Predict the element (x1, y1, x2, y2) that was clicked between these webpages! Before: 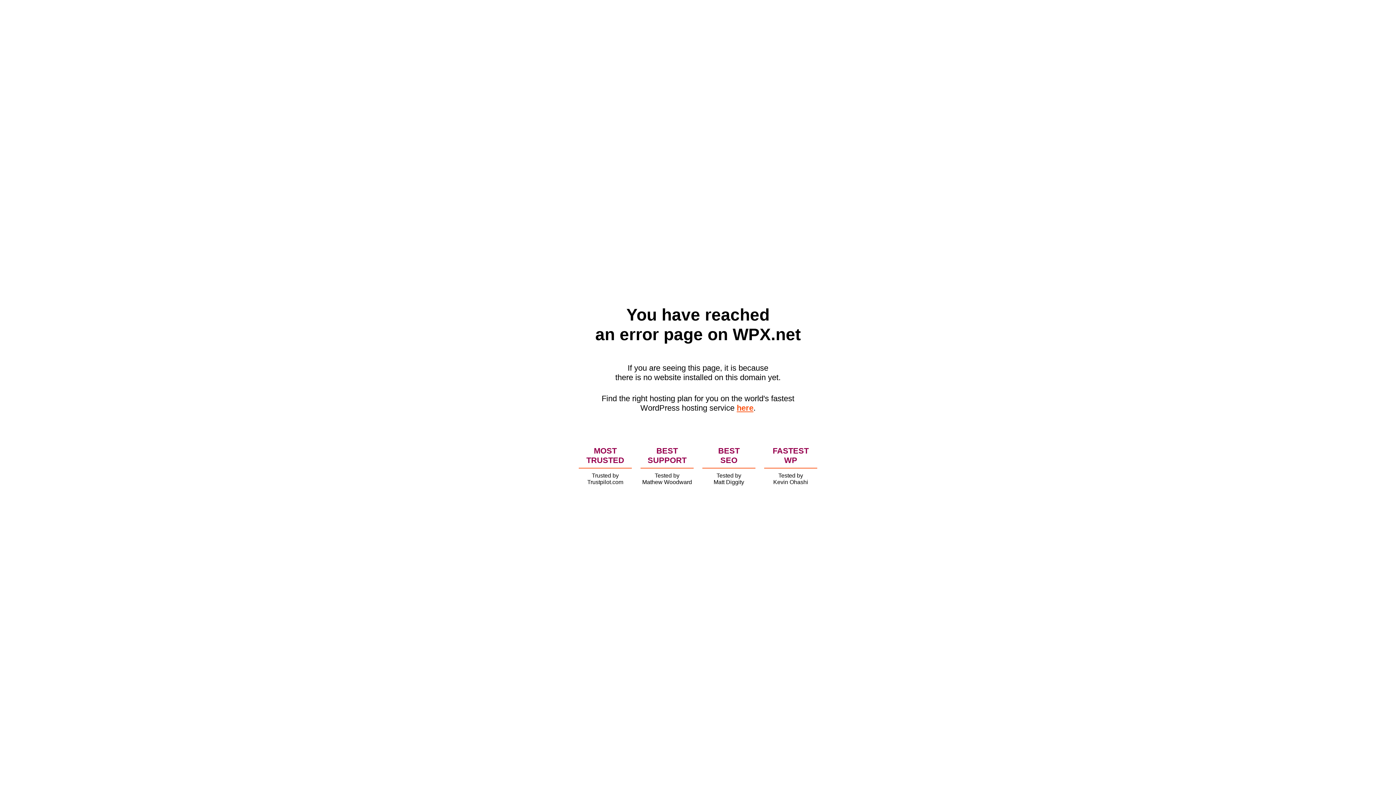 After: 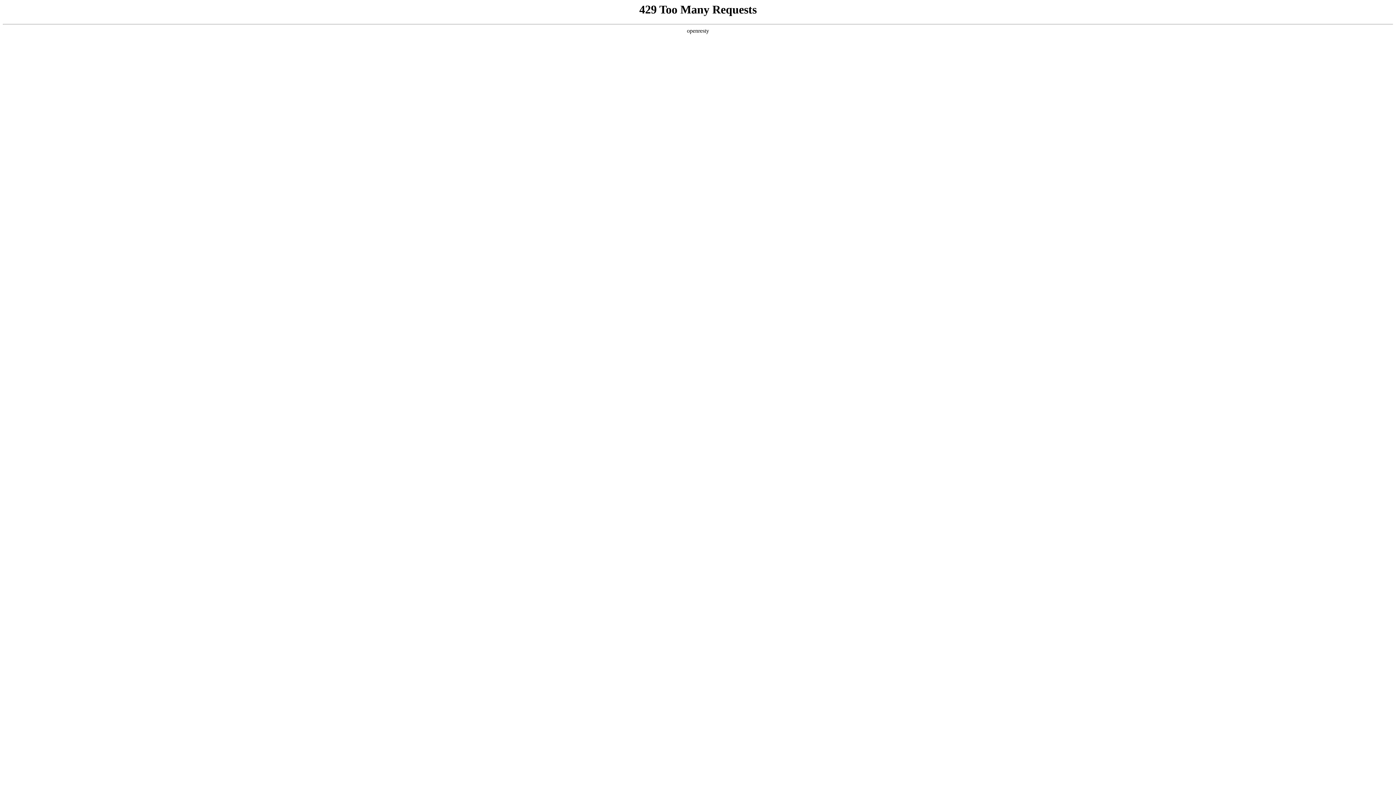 Action: bbox: (736, 403, 753, 412) label: here